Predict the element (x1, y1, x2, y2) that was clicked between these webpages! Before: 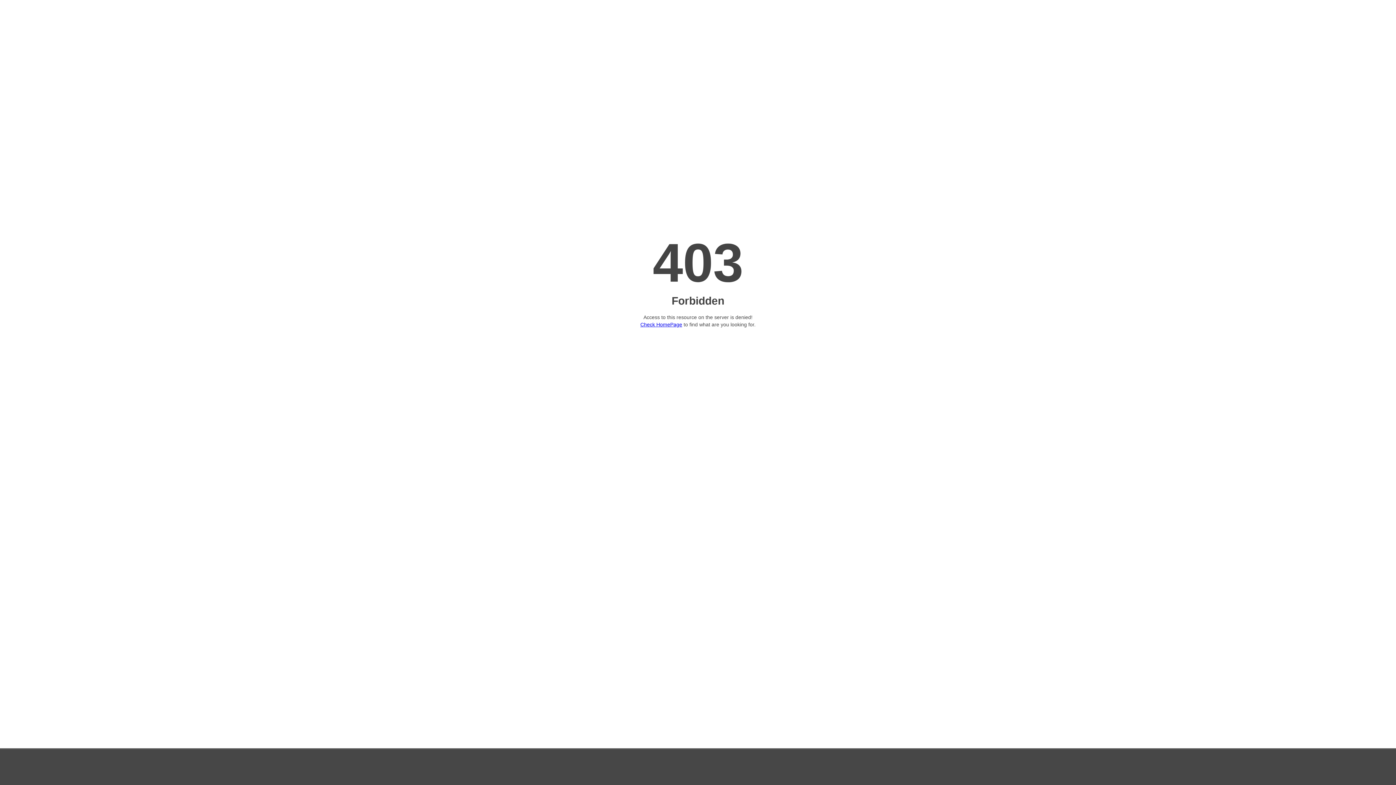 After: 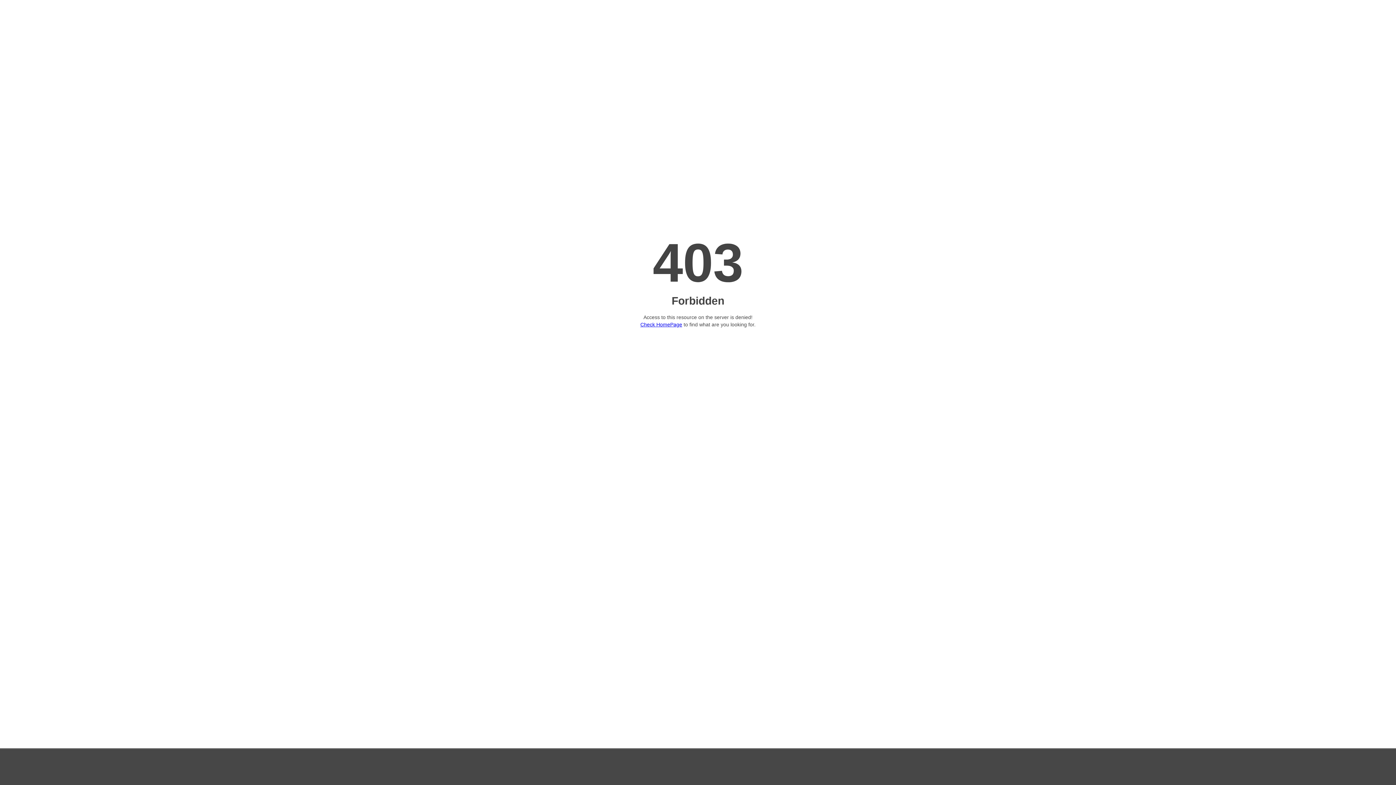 Action: label: Check HomePage bbox: (640, 321, 682, 327)